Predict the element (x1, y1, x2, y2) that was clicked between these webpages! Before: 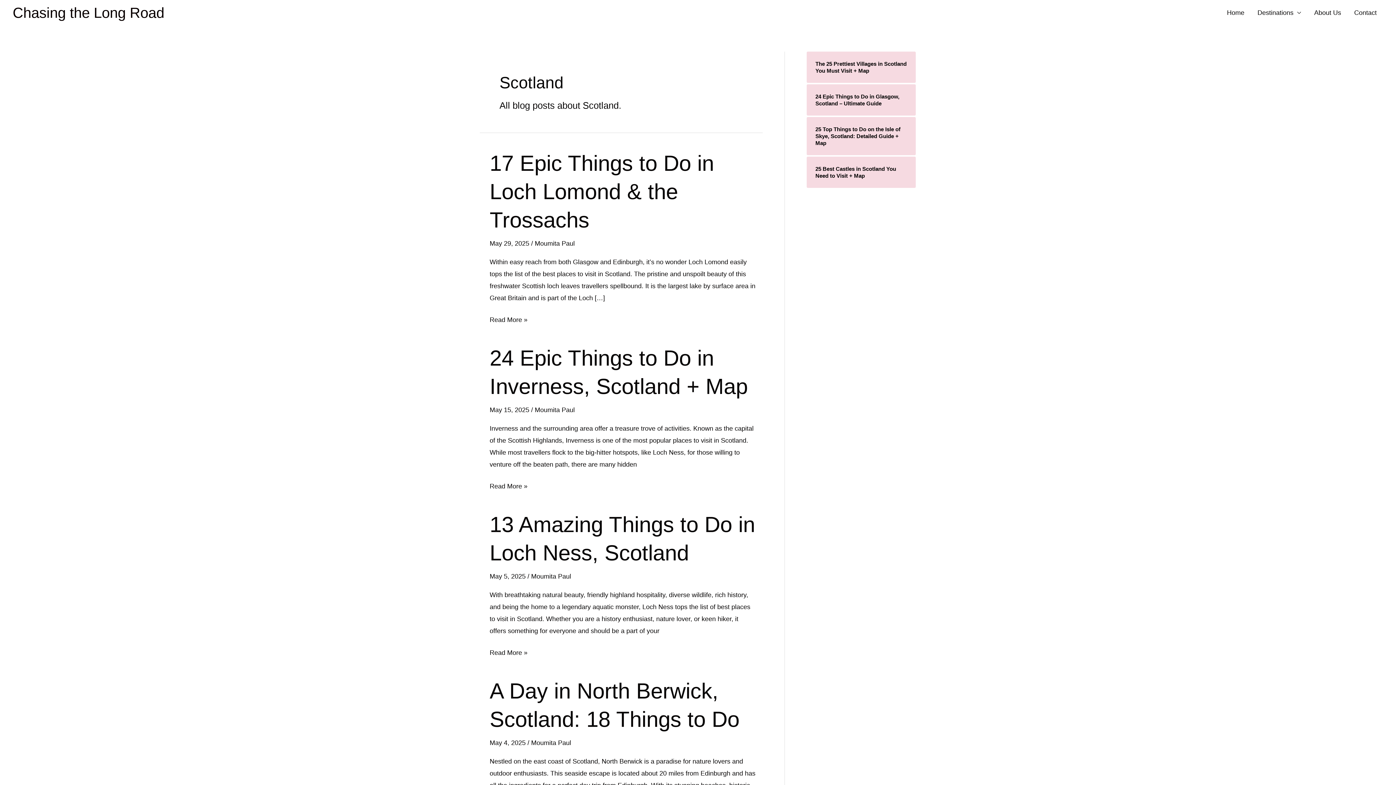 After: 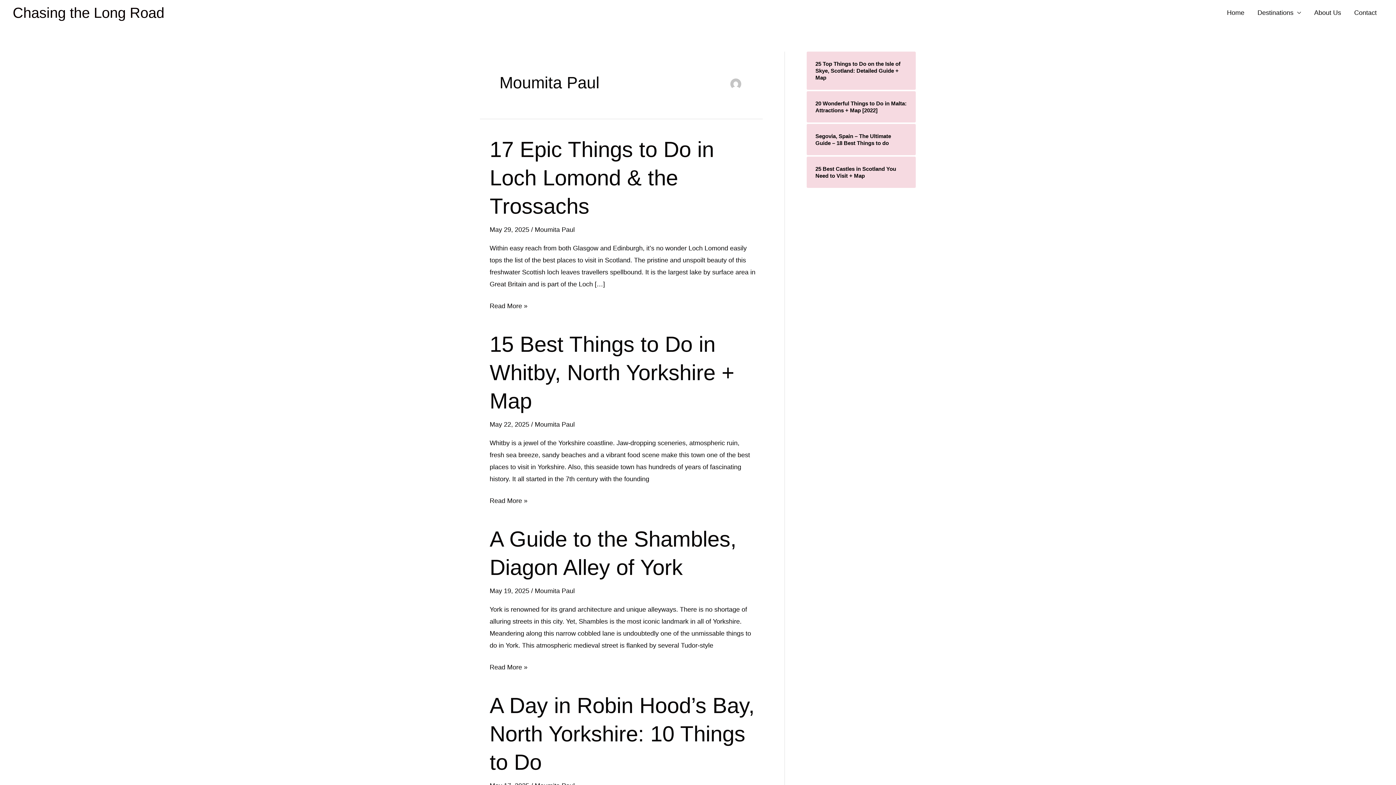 Action: label: Moumita Paul bbox: (531, 739, 571, 746)